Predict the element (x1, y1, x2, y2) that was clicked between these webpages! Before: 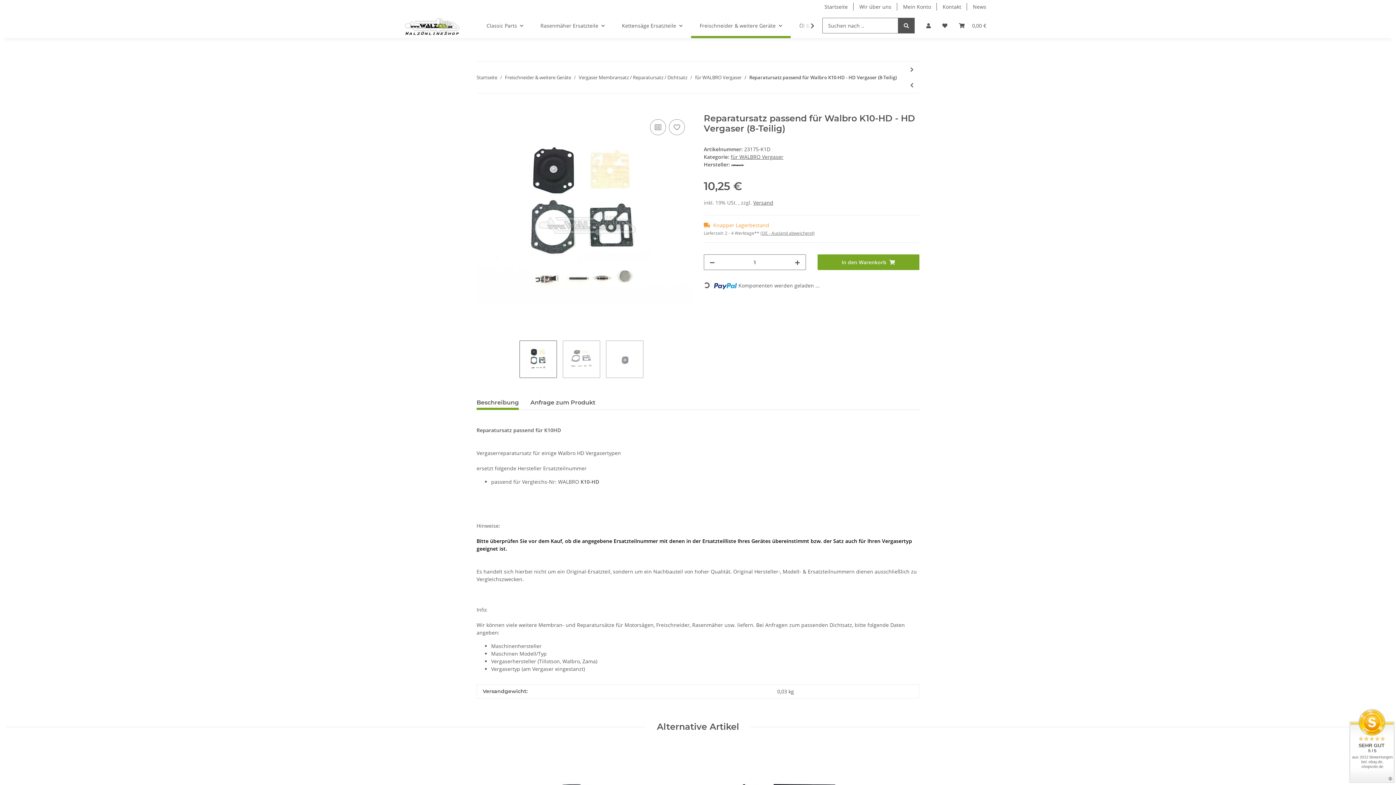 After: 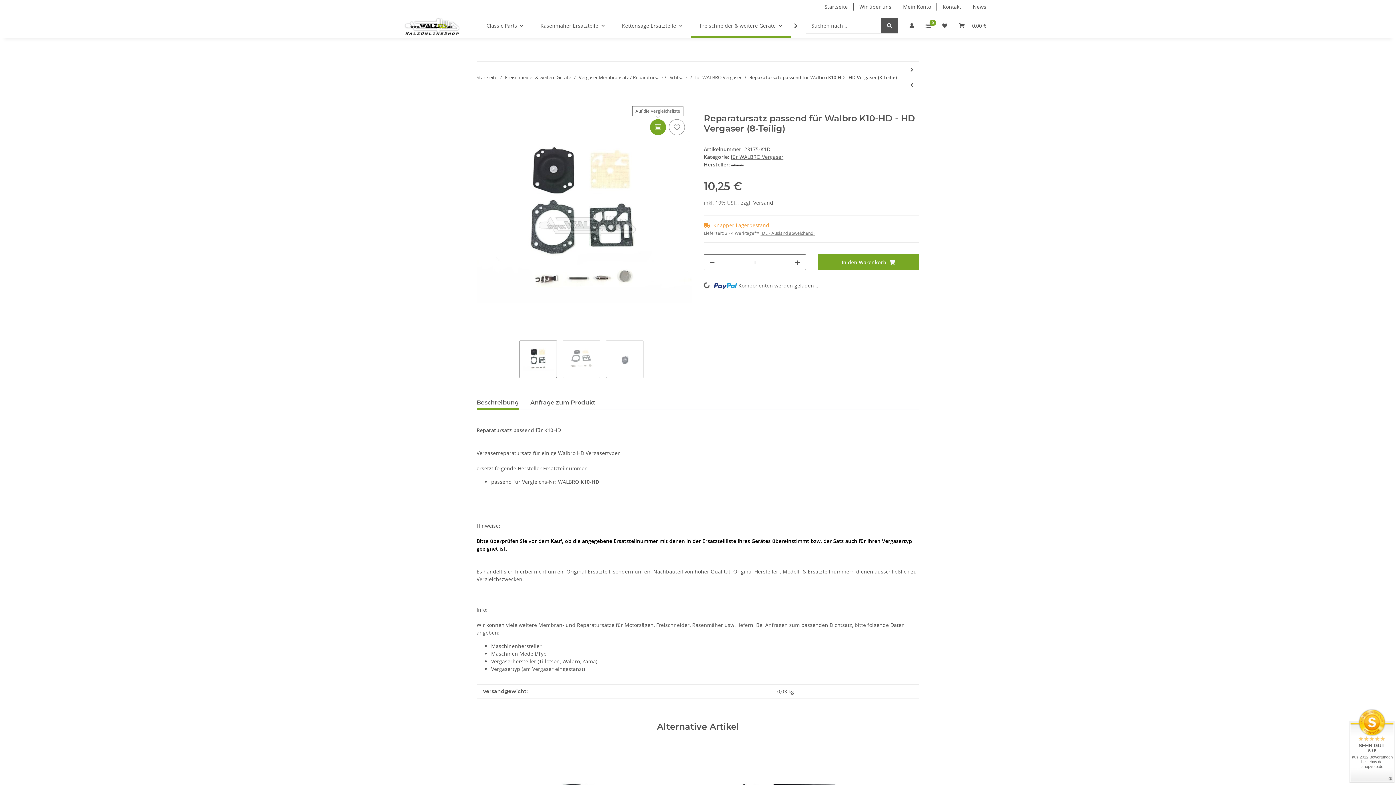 Action: bbox: (650, 119, 666, 135) label: Auf die Vergleichsliste